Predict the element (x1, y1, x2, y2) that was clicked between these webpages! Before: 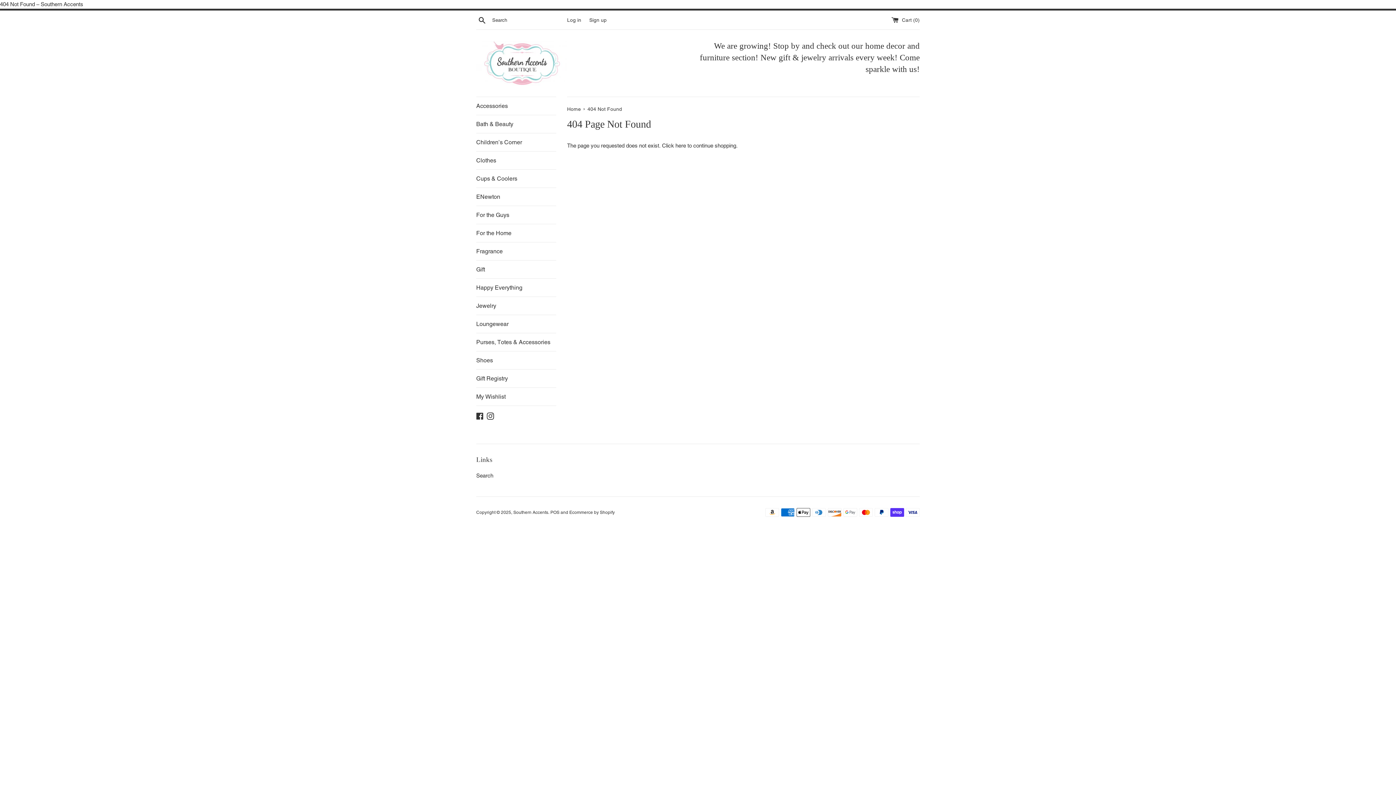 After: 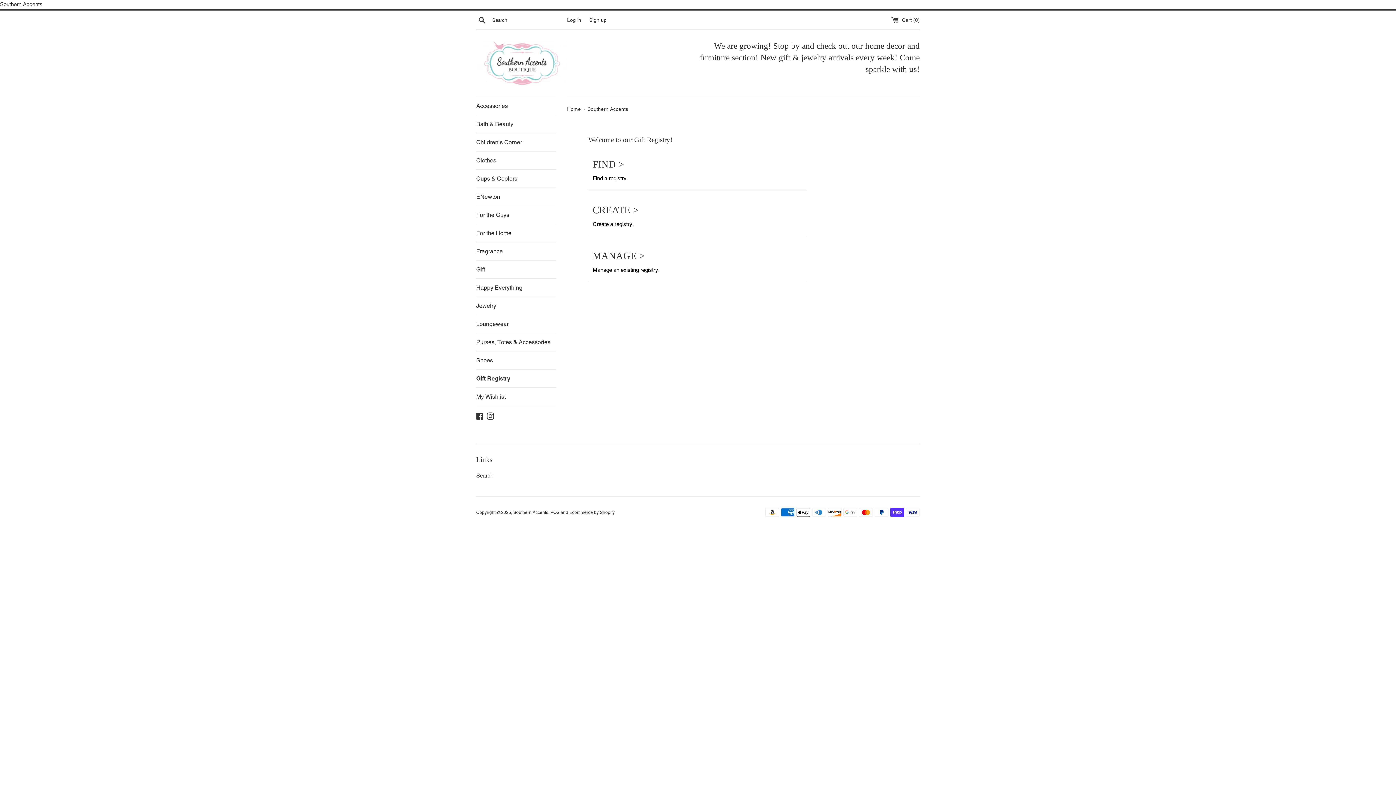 Action: label: Gift Registry bbox: (476, 369, 556, 387)